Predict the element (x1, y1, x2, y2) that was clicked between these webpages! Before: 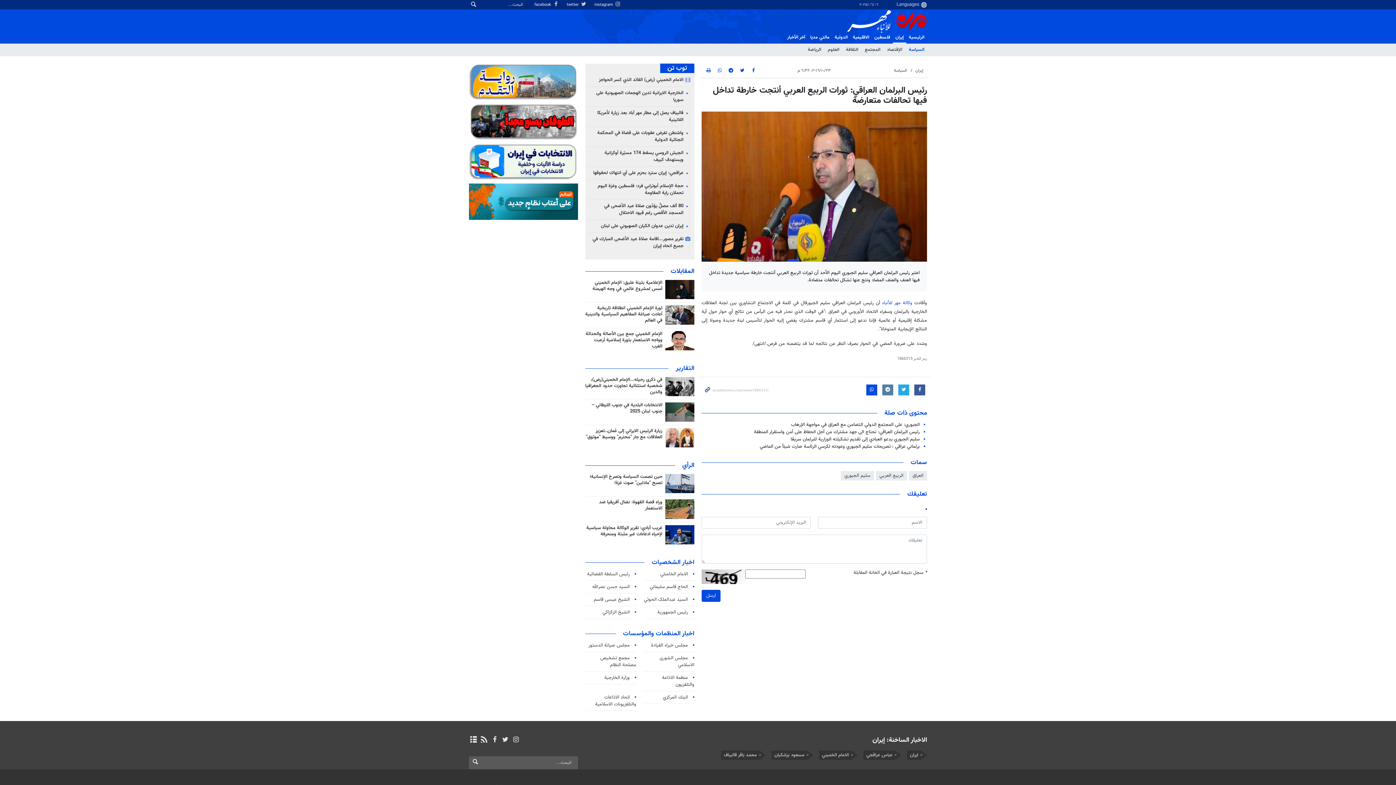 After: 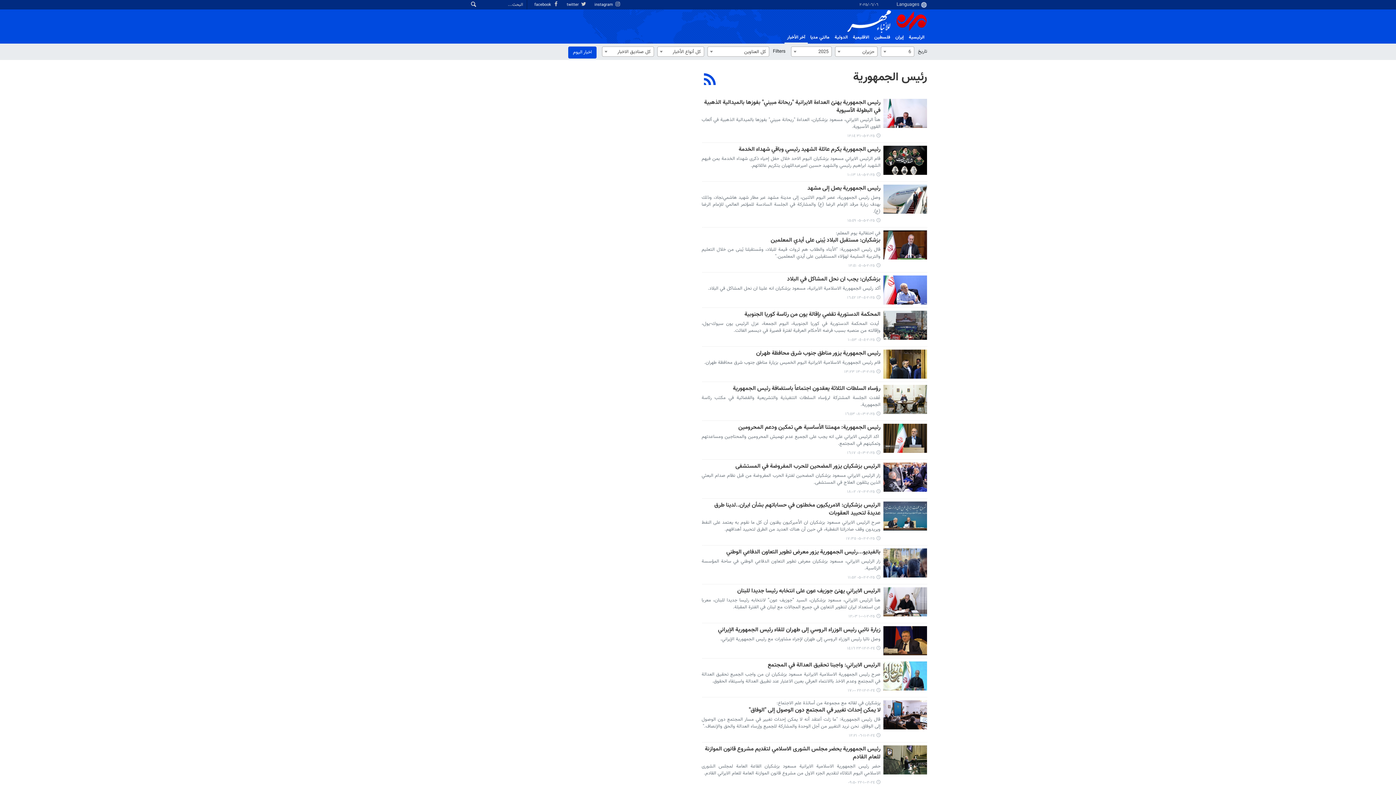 Action: bbox: (657, 609, 688, 616) label: رئيس الجمهورية